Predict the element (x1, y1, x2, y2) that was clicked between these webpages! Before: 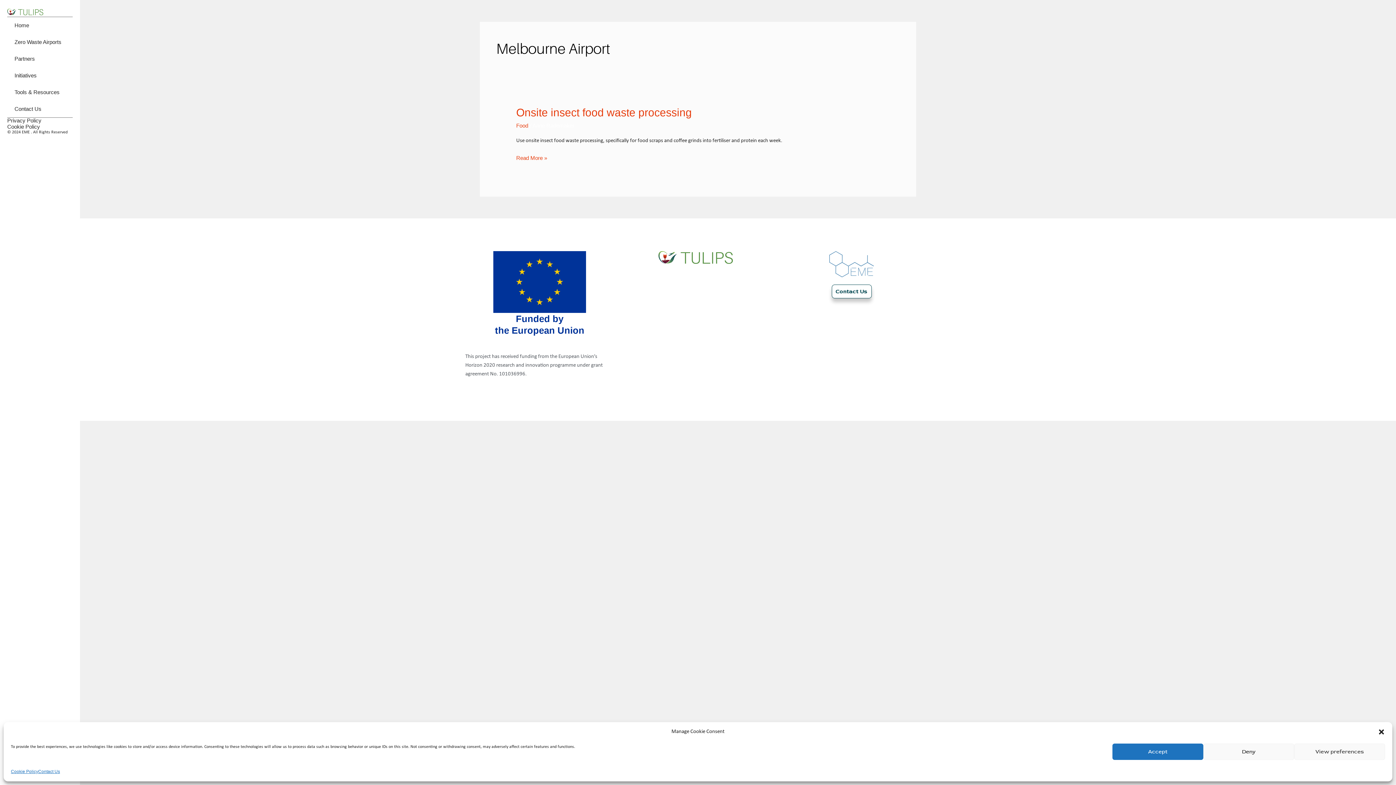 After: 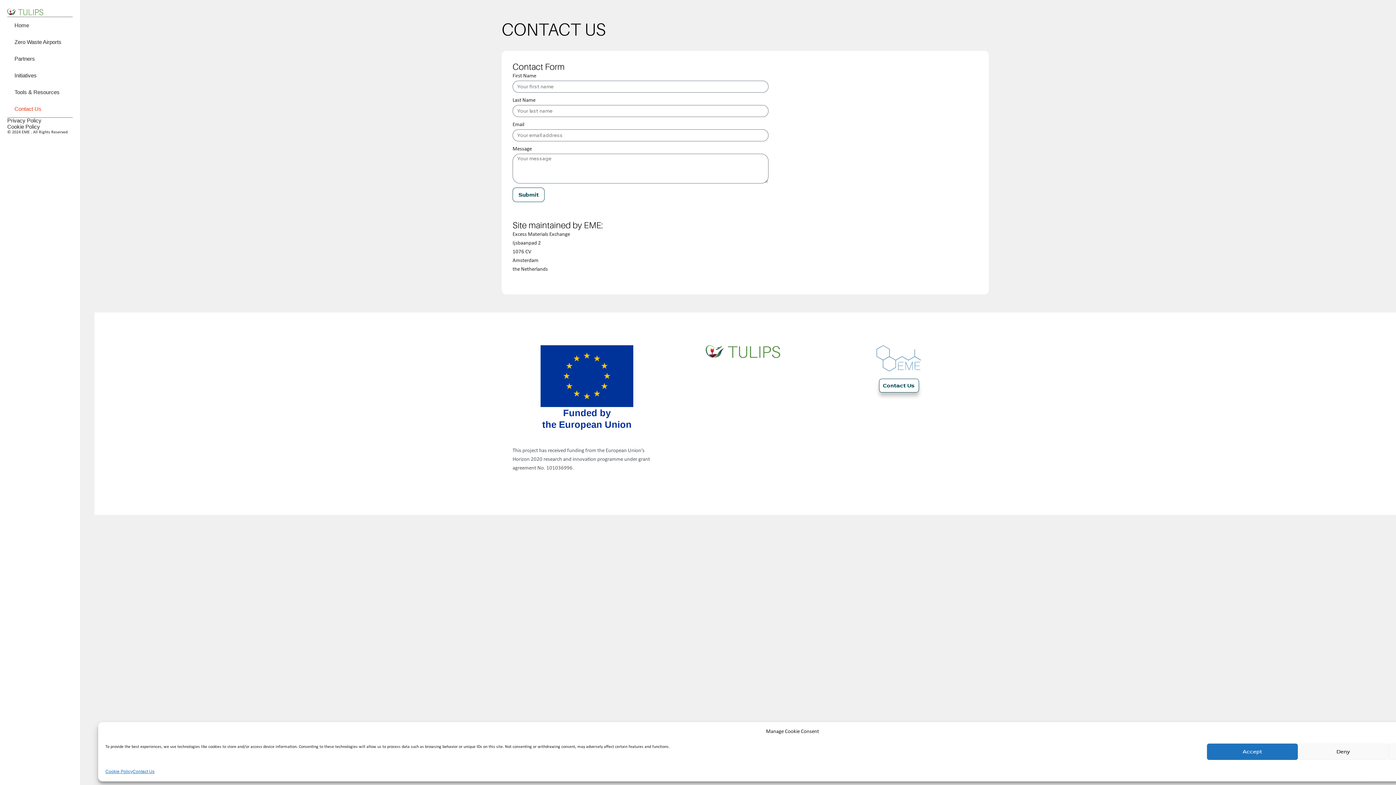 Action: label: Contact Us bbox: (831, 284, 871, 298)